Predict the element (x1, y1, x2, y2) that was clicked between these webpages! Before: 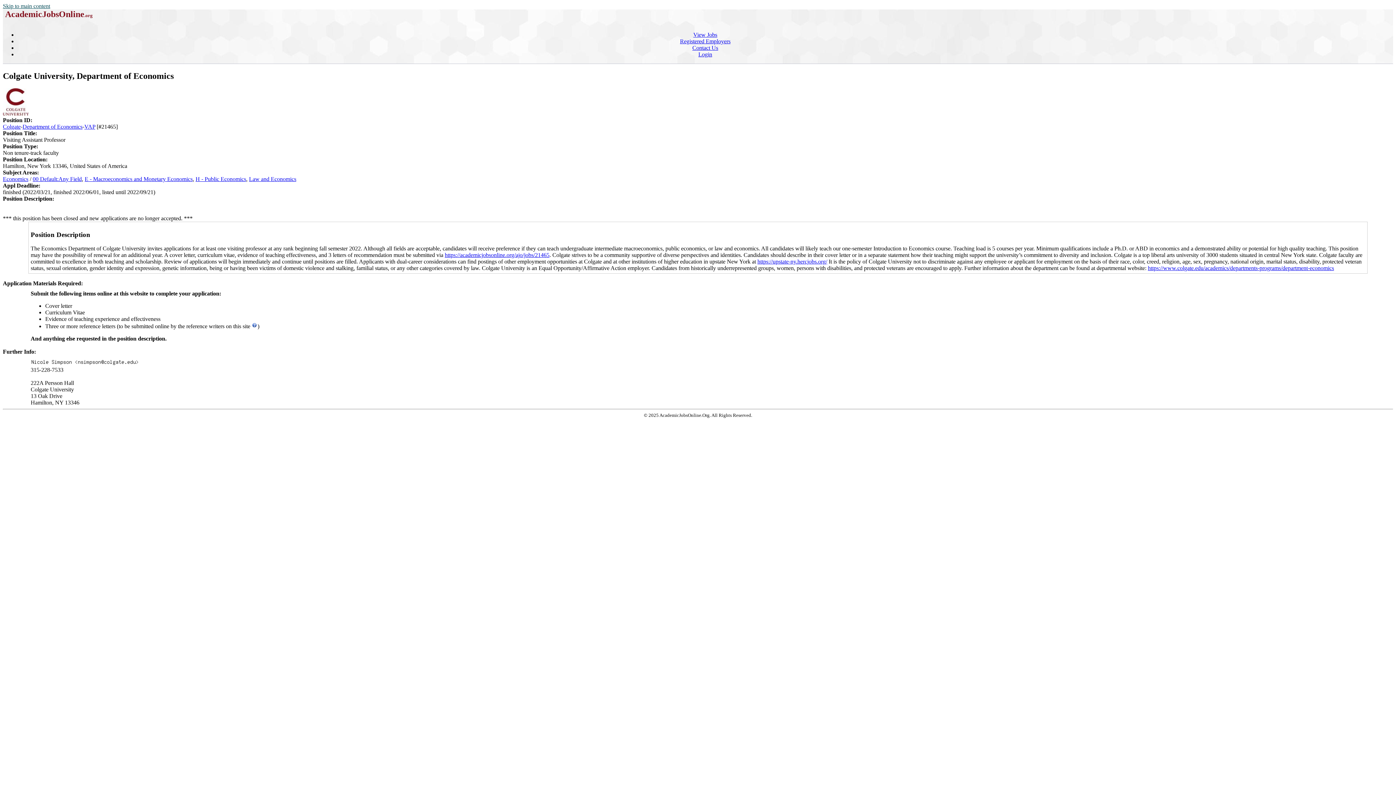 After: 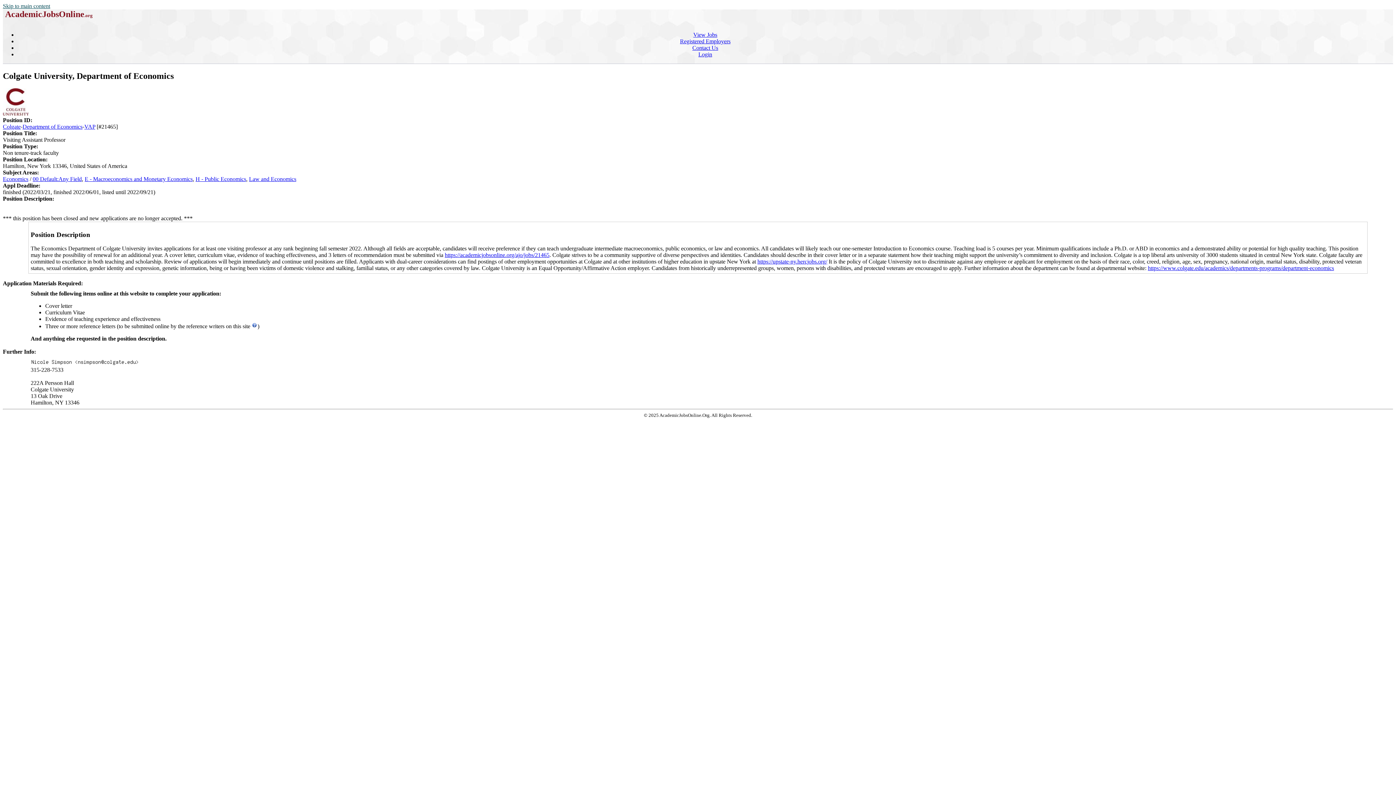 Action: bbox: (444, 252, 549, 258) label: https://academicjobsonline.org/ajo/jobs/21465